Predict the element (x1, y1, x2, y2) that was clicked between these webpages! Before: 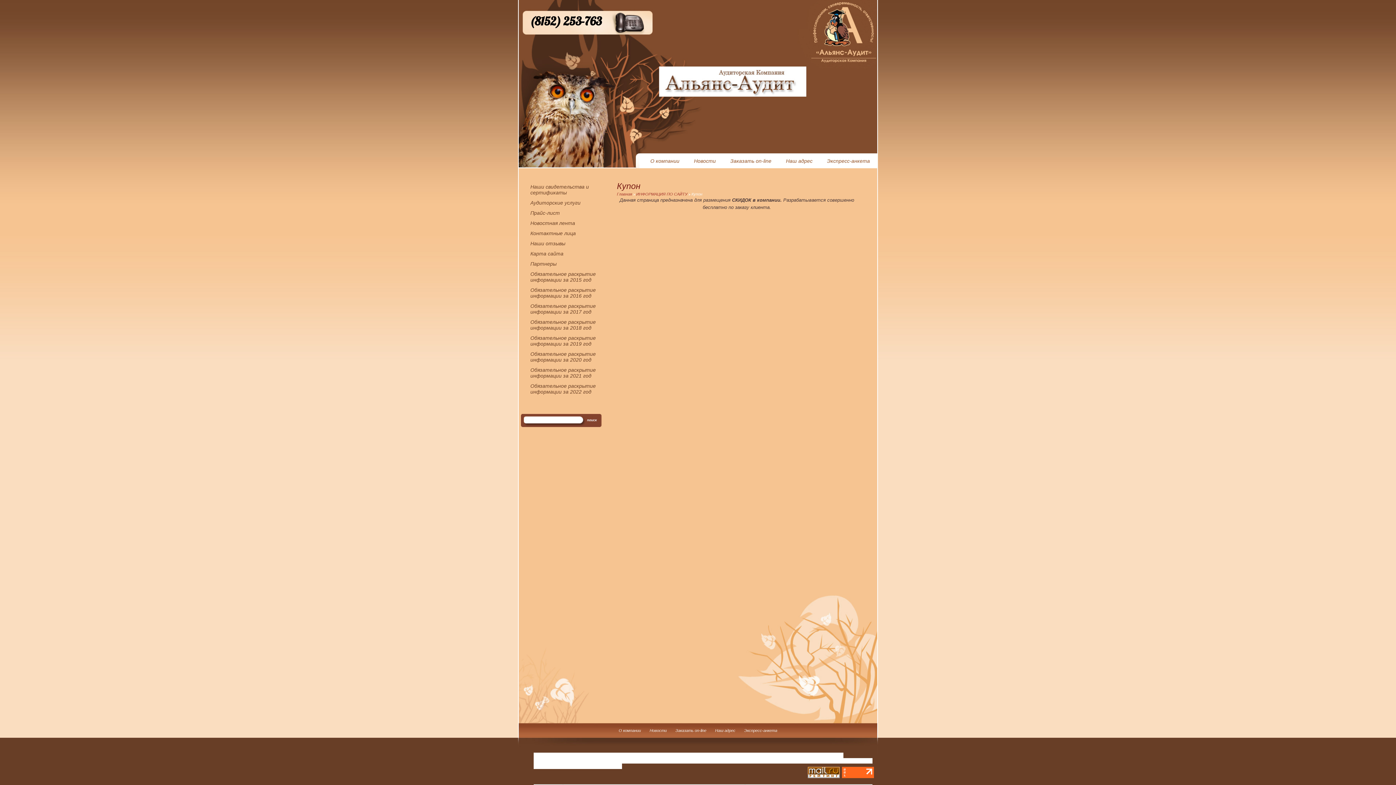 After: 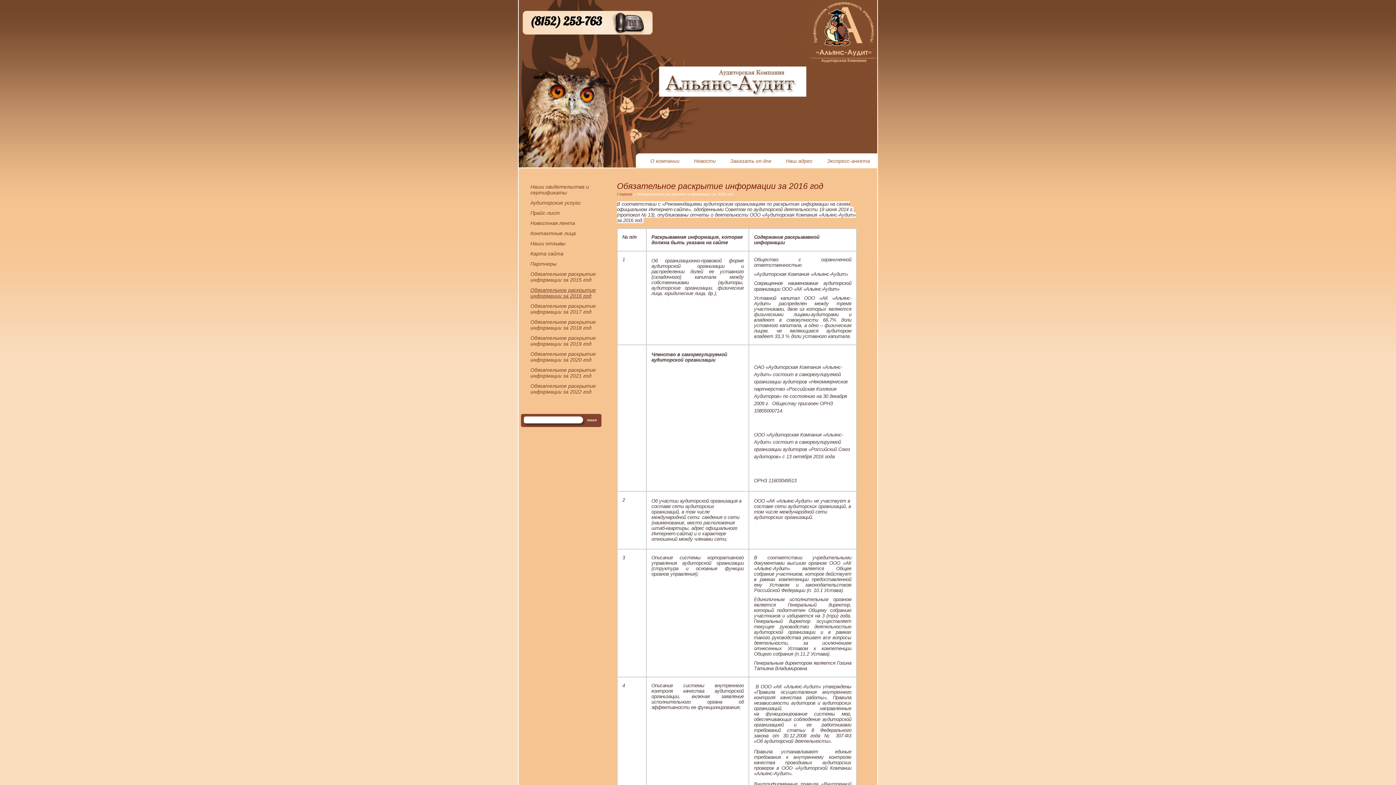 Action: bbox: (521, 285, 601, 301) label: Обязательное раскрытие информации за 2016 год